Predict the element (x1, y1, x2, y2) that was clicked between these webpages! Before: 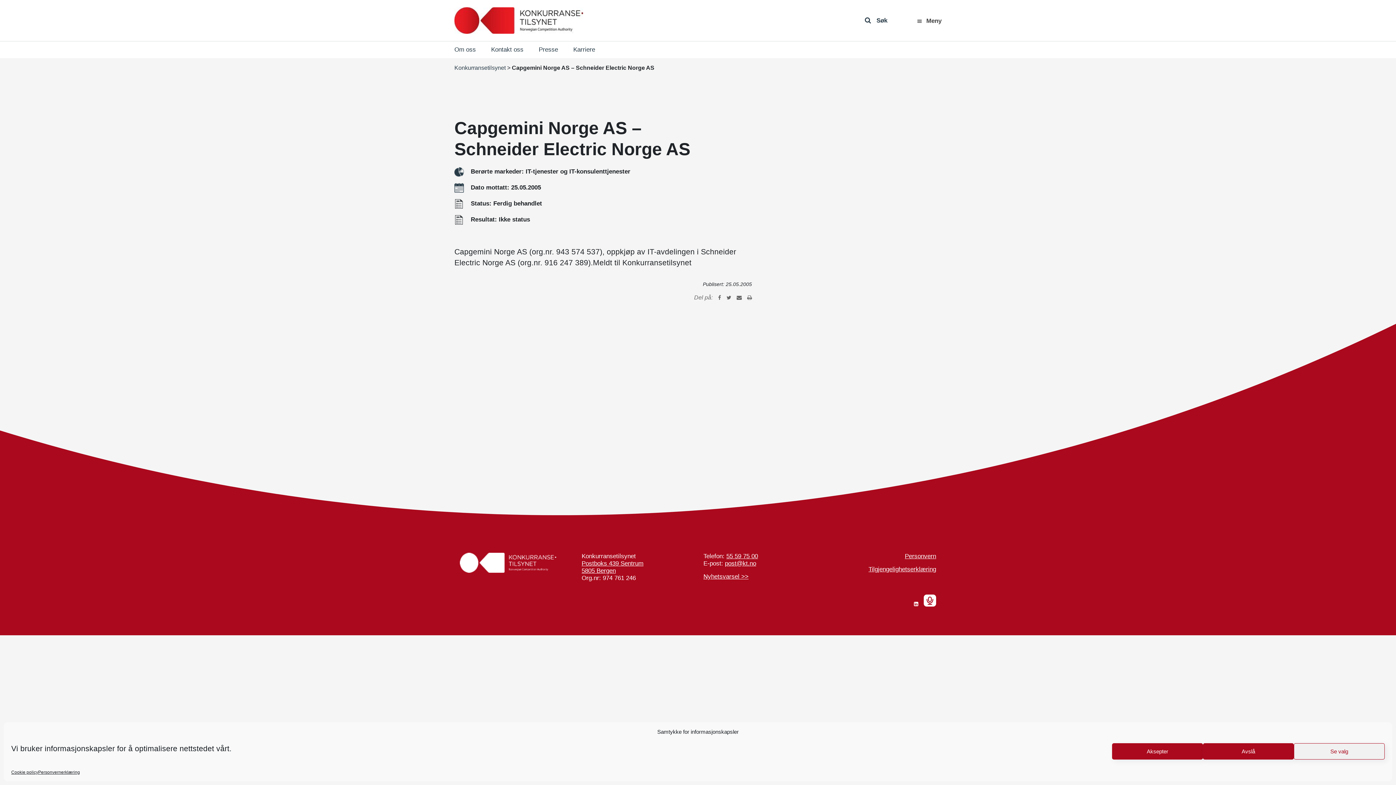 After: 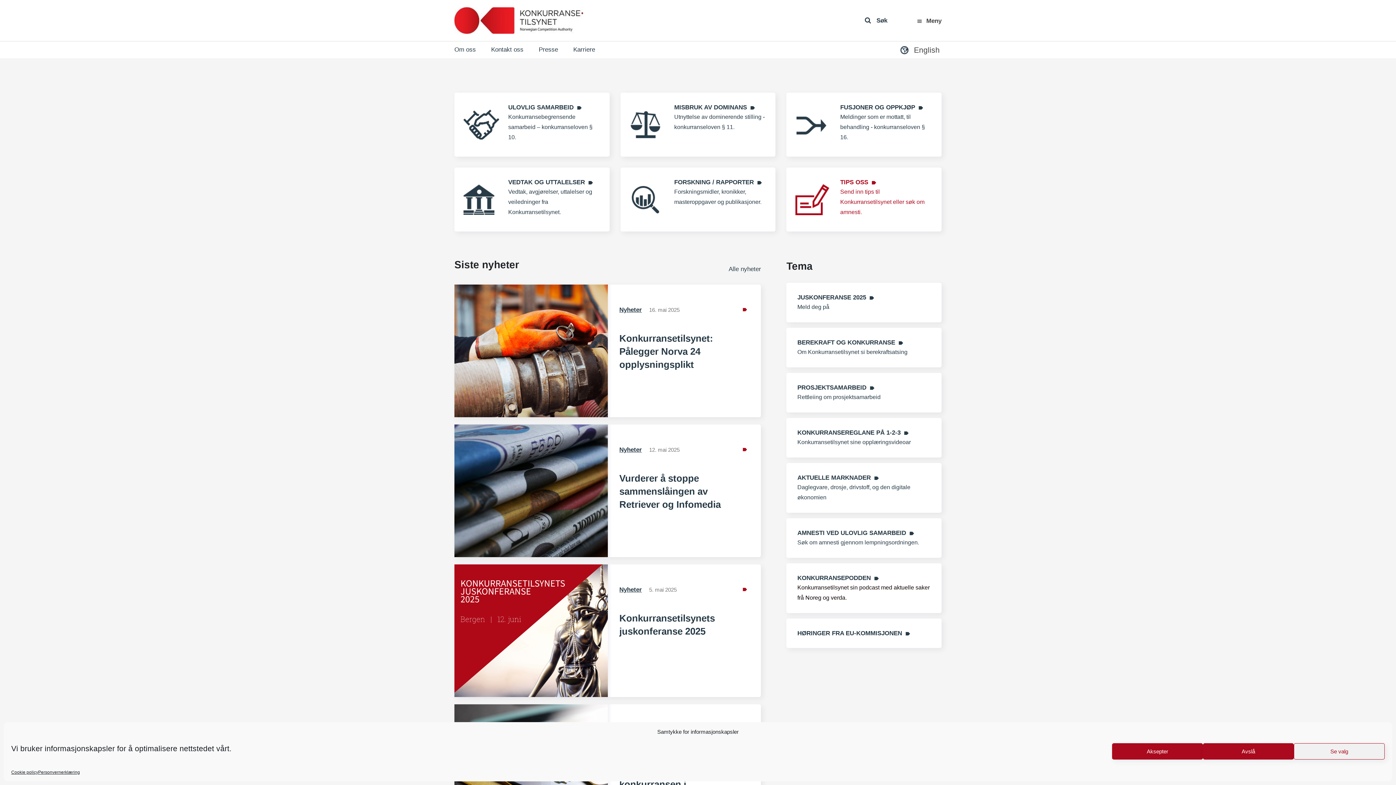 Action: bbox: (454, 5, 859, 35)